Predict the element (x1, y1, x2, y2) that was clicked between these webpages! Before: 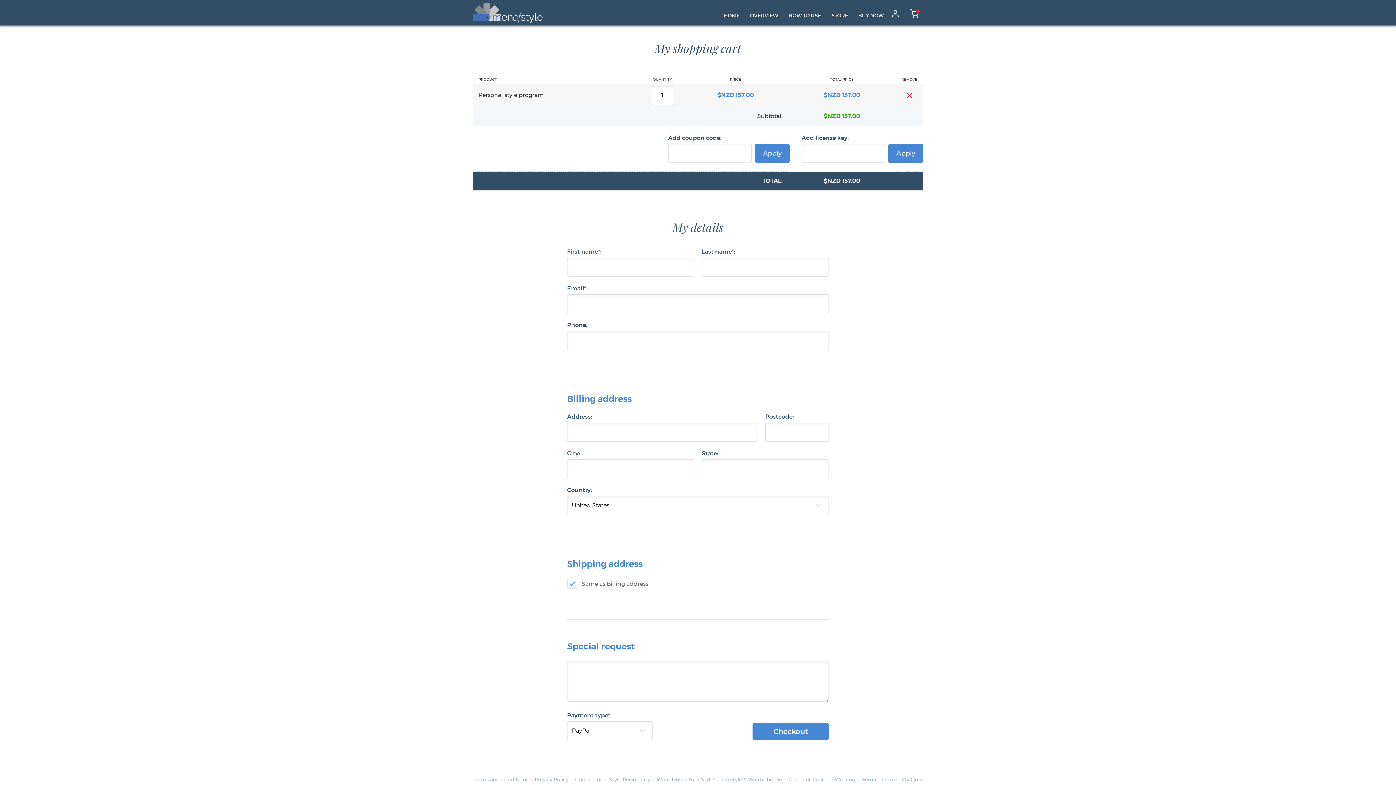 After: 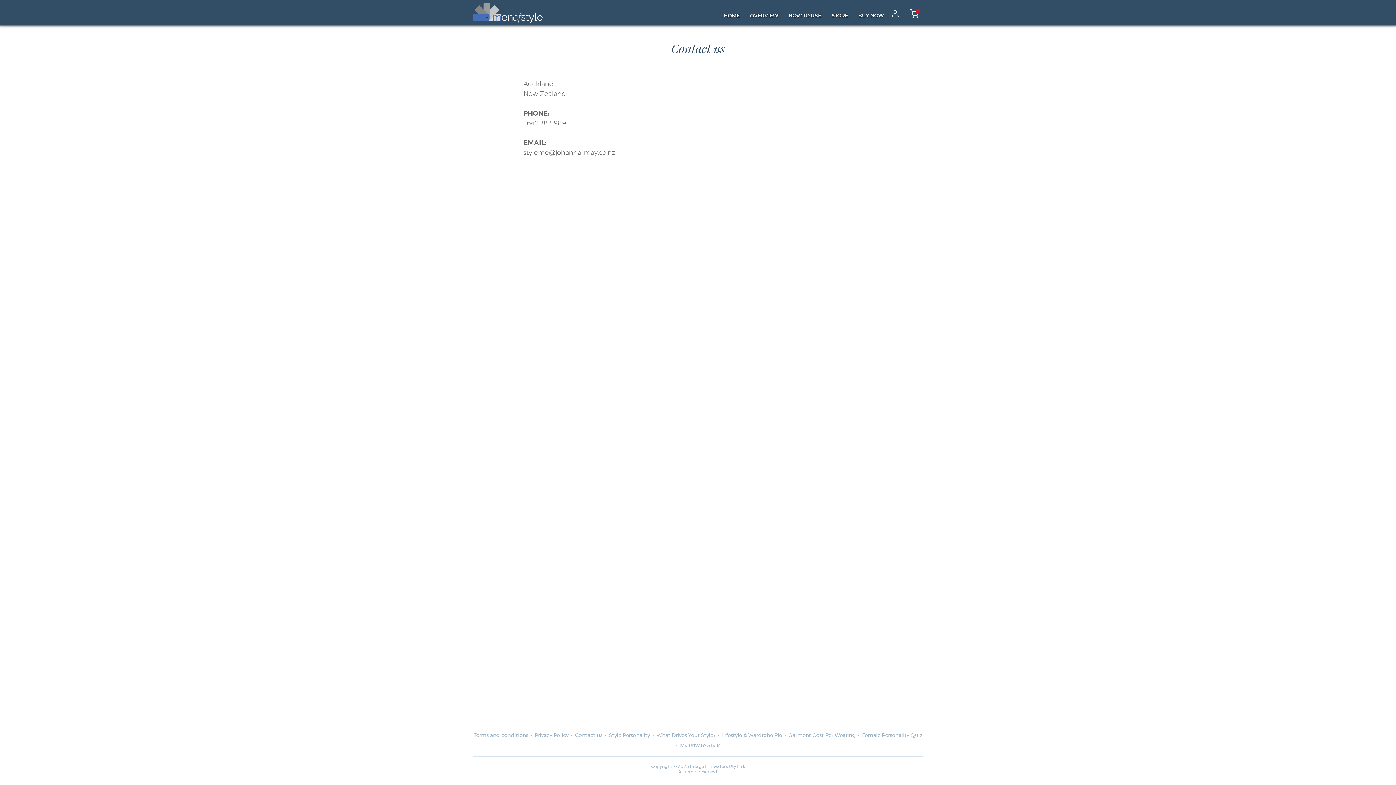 Action: bbox: (575, 777, 602, 782) label: Contact us